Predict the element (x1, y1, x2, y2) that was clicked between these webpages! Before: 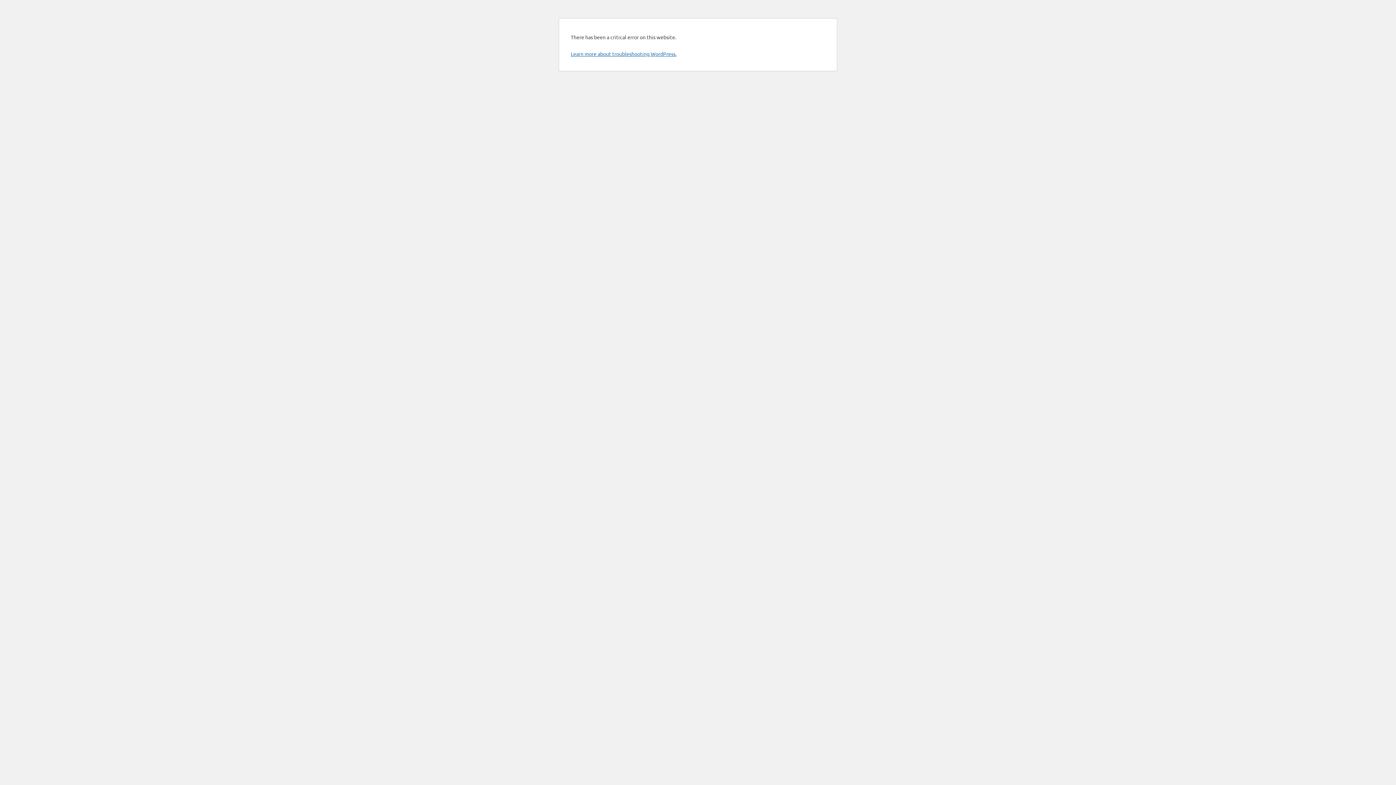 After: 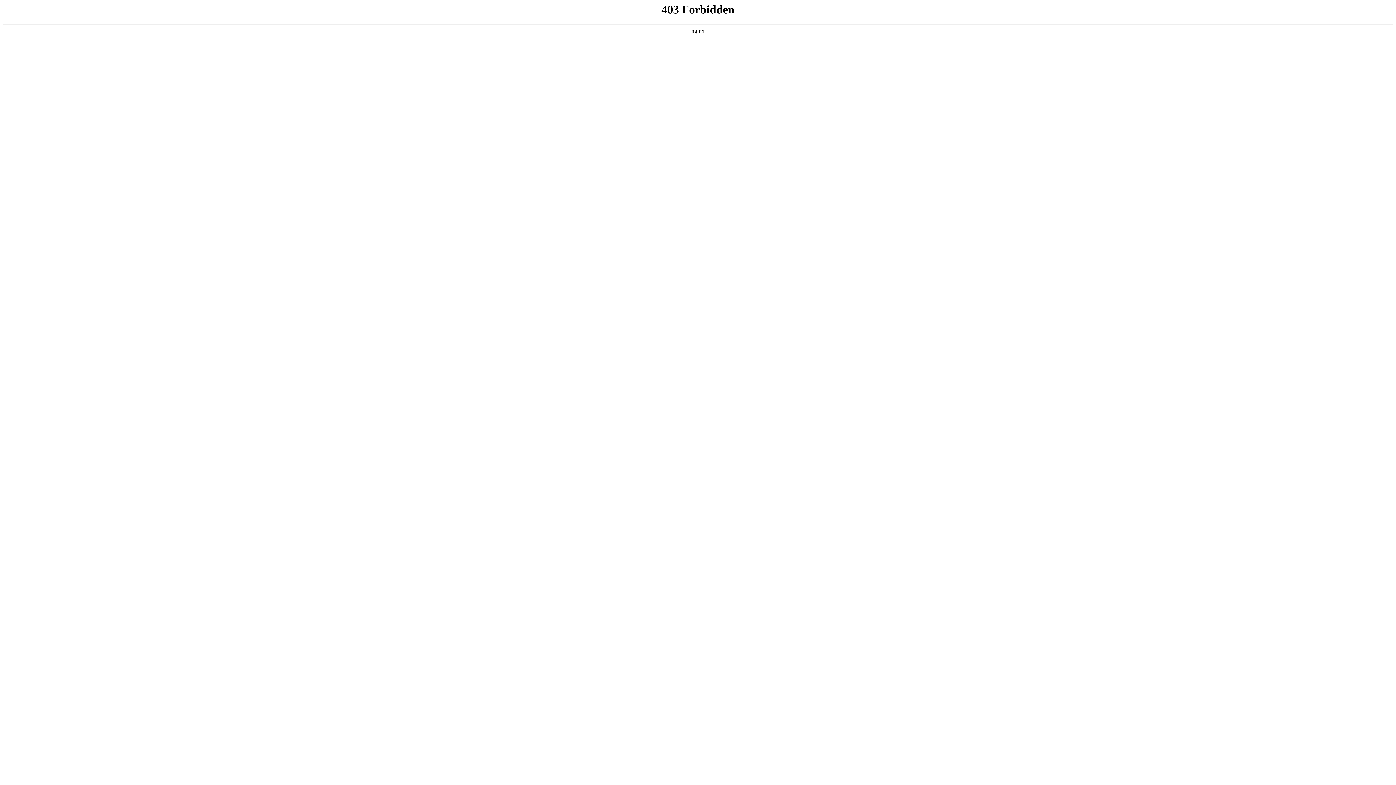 Action: label: Learn more about troubleshooting WordPress. bbox: (570, 50, 676, 57)